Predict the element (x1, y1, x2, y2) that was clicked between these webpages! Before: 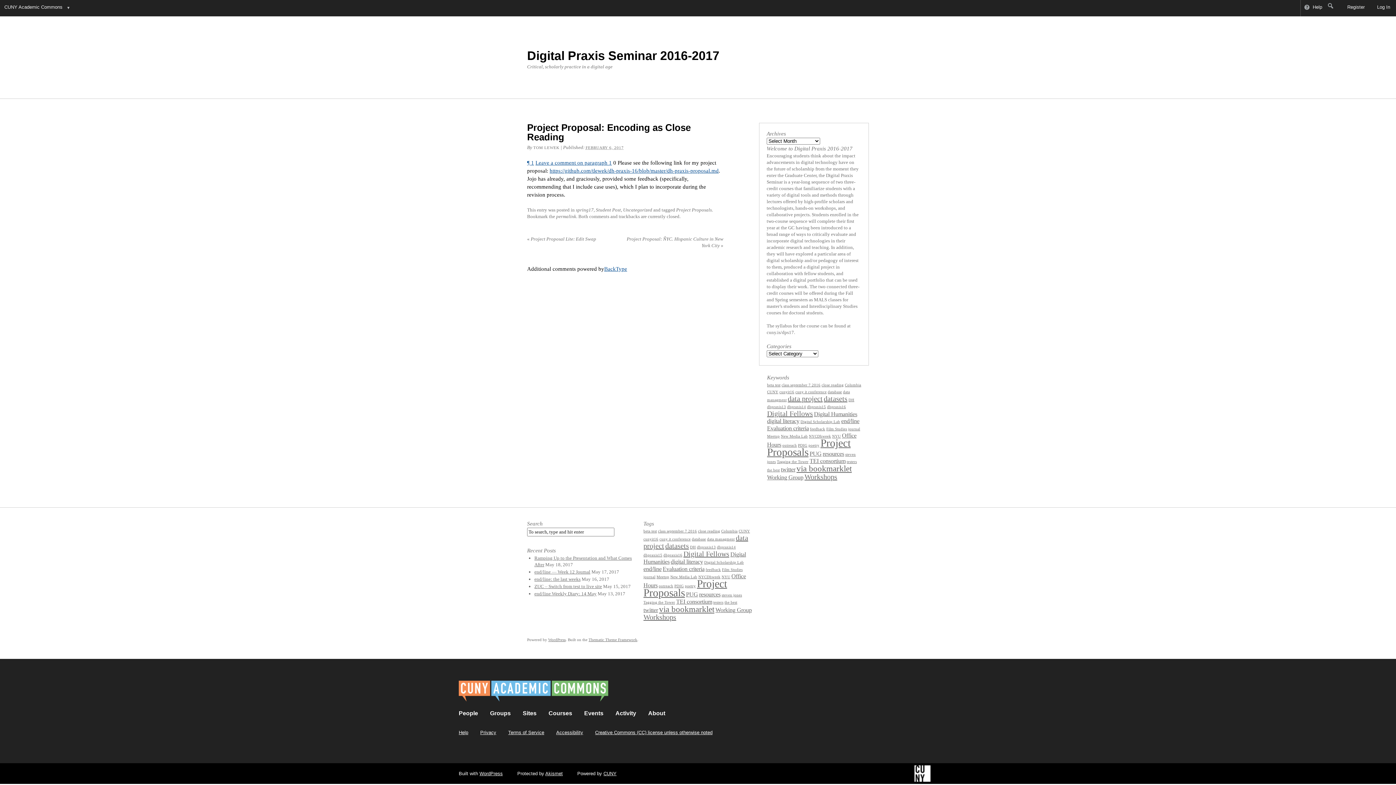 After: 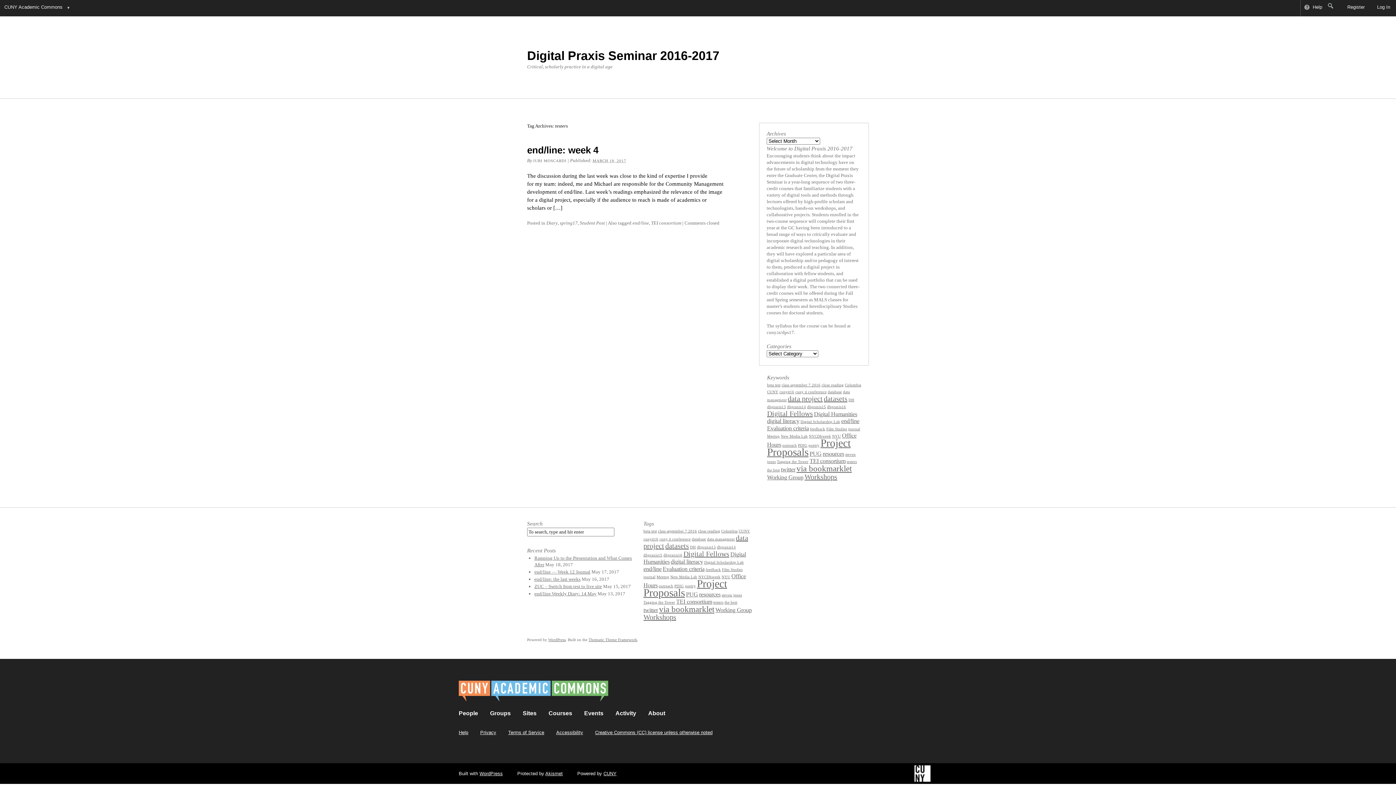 Action: bbox: (713, 600, 723, 604) label: testers (1 item)